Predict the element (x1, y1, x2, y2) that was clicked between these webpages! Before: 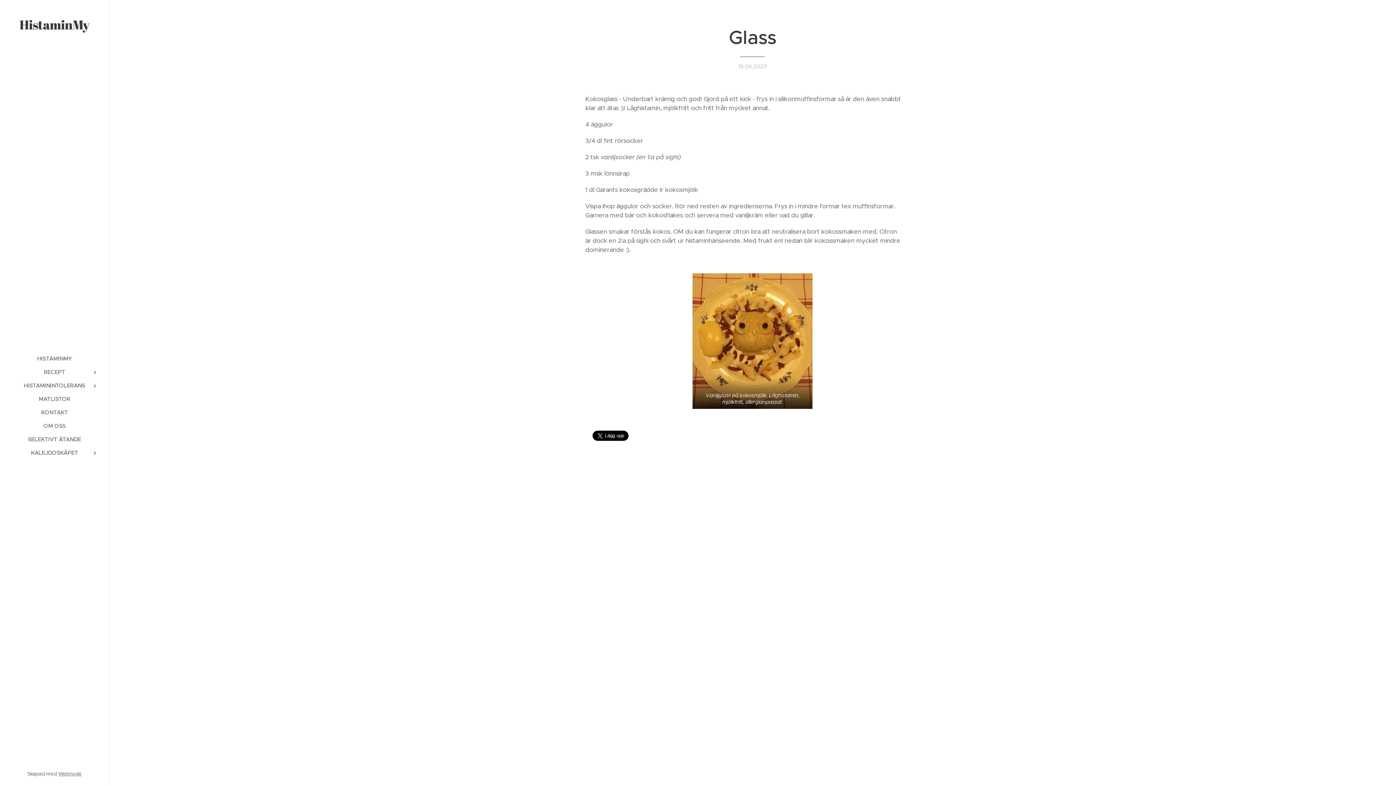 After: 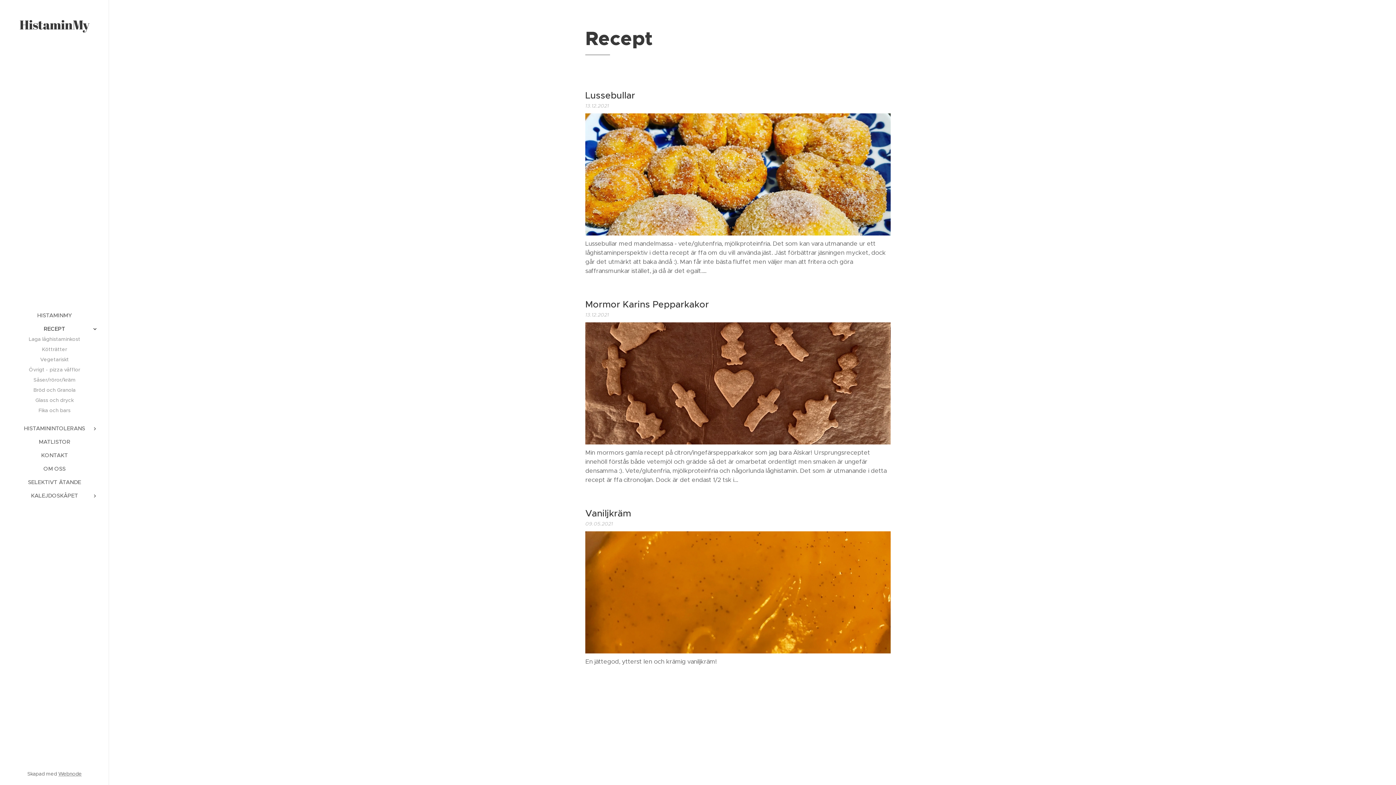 Action: bbox: (2, 367, 106, 376) label: RECEPT